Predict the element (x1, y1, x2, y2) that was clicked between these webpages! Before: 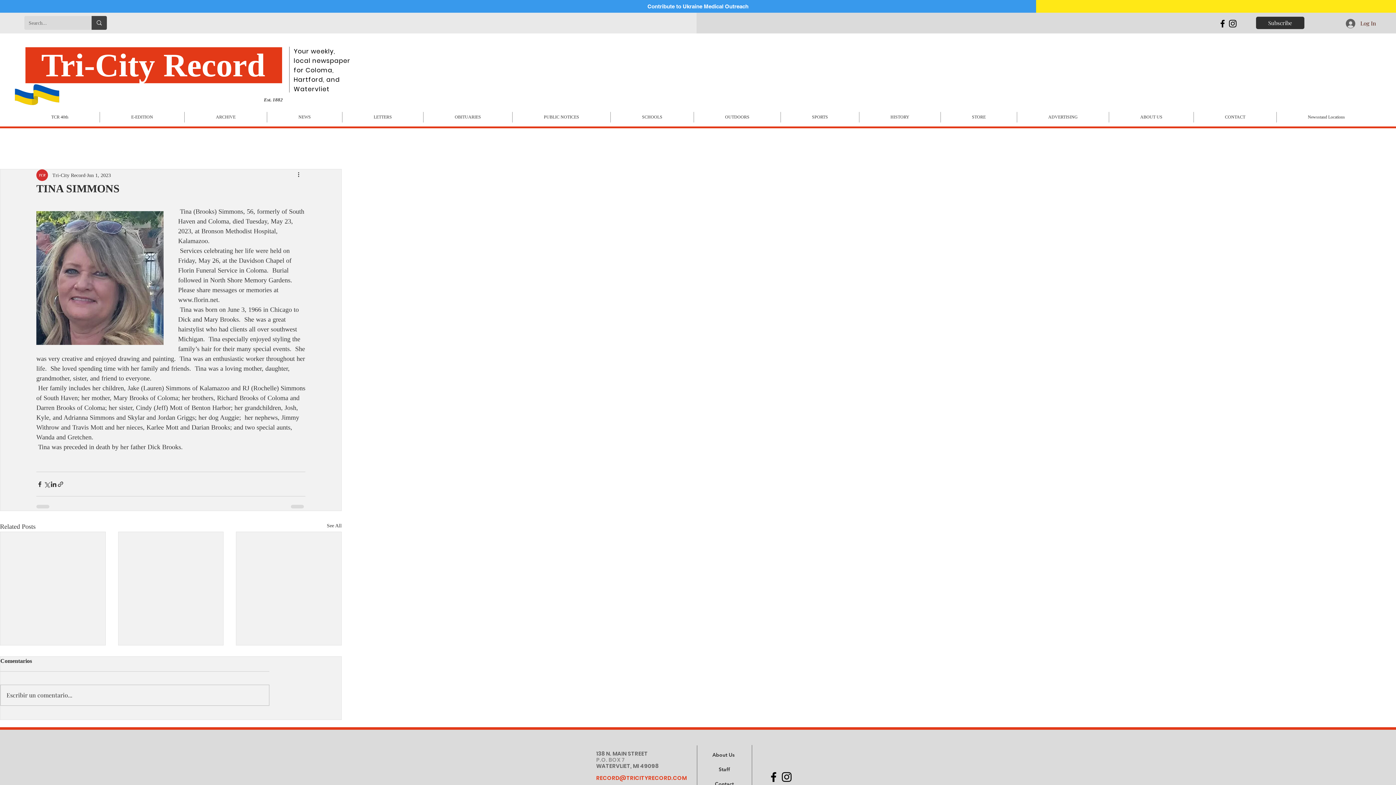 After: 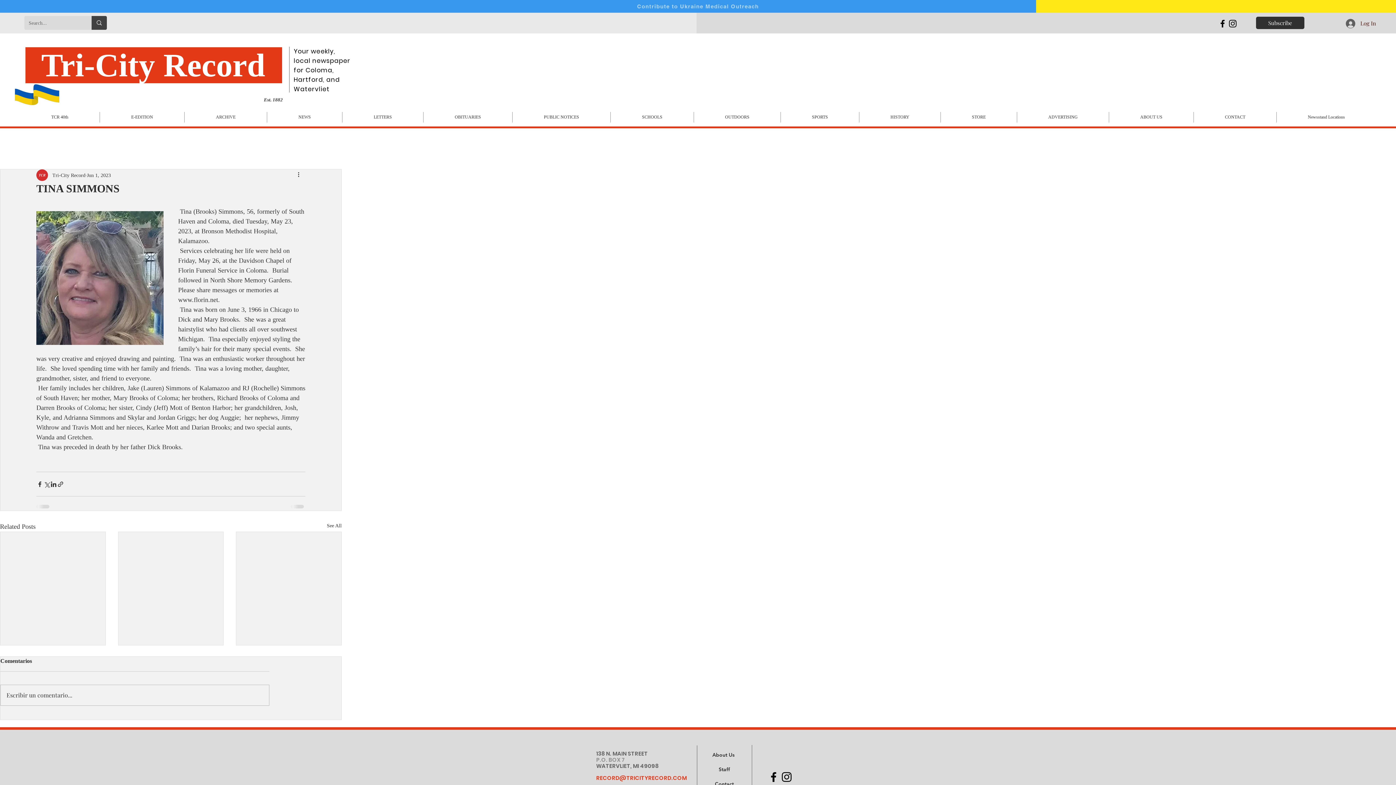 Action: label: Contribute to Ukraine Medical Outreach bbox: (631, 2, 764, 10)